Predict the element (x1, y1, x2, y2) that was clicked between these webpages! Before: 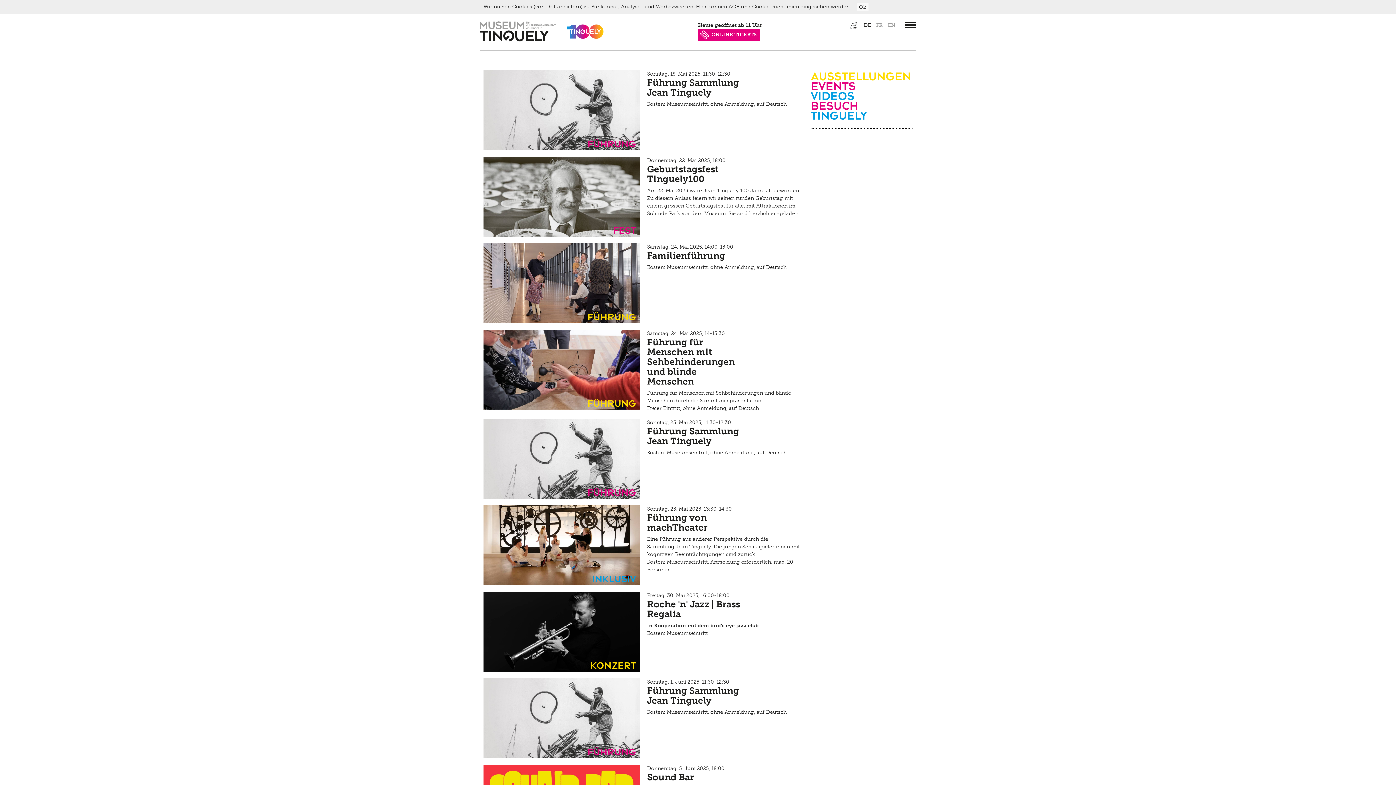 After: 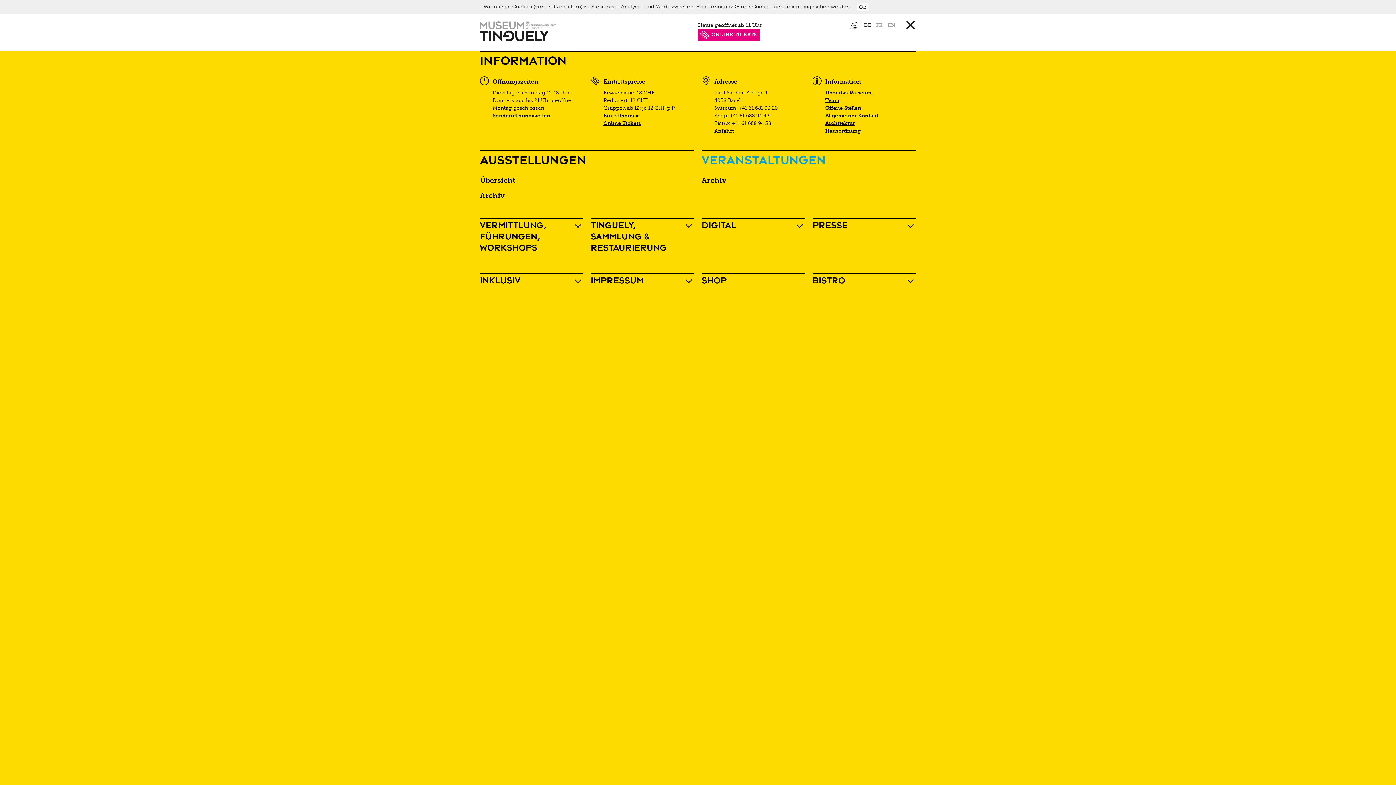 Action: label: ”Hauptnavigation bbox: (905, 21, 916, 28)